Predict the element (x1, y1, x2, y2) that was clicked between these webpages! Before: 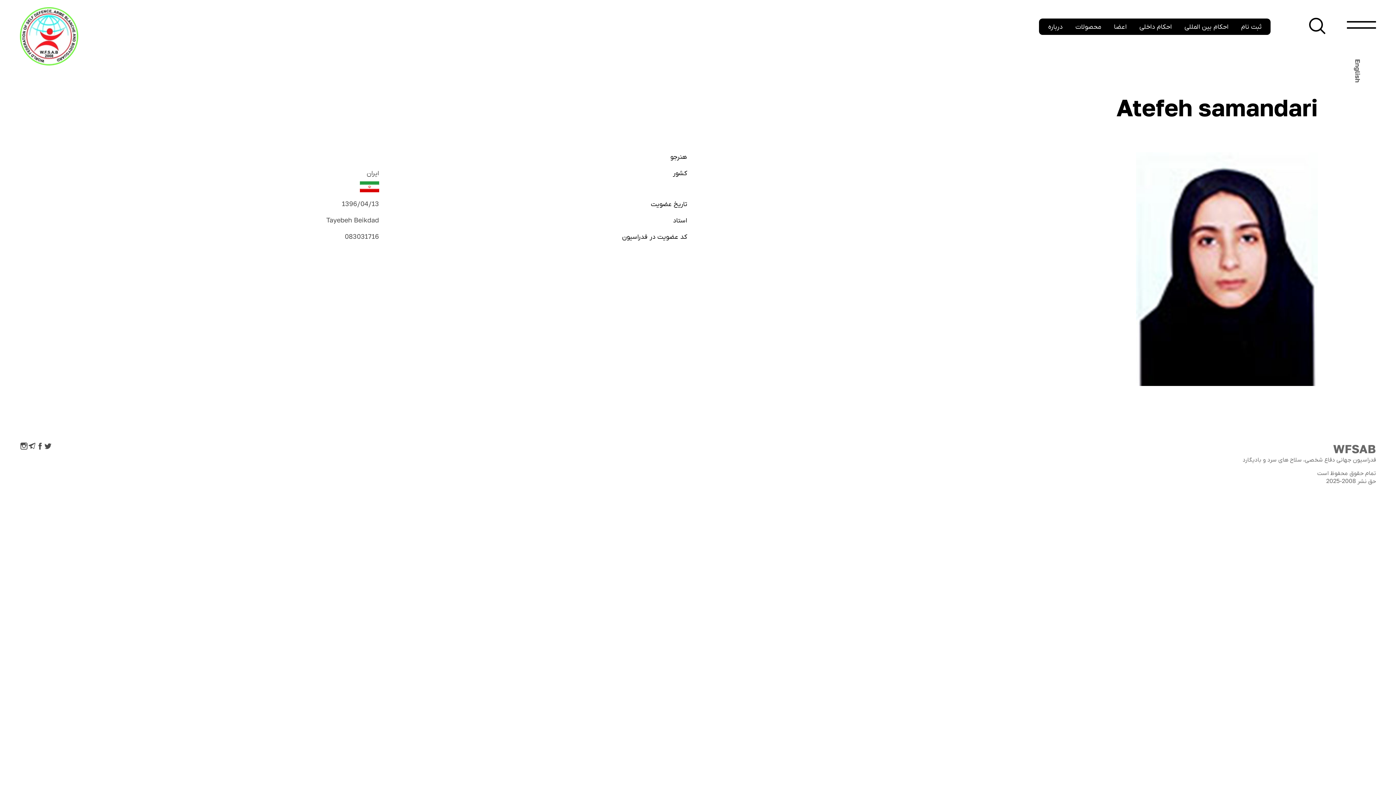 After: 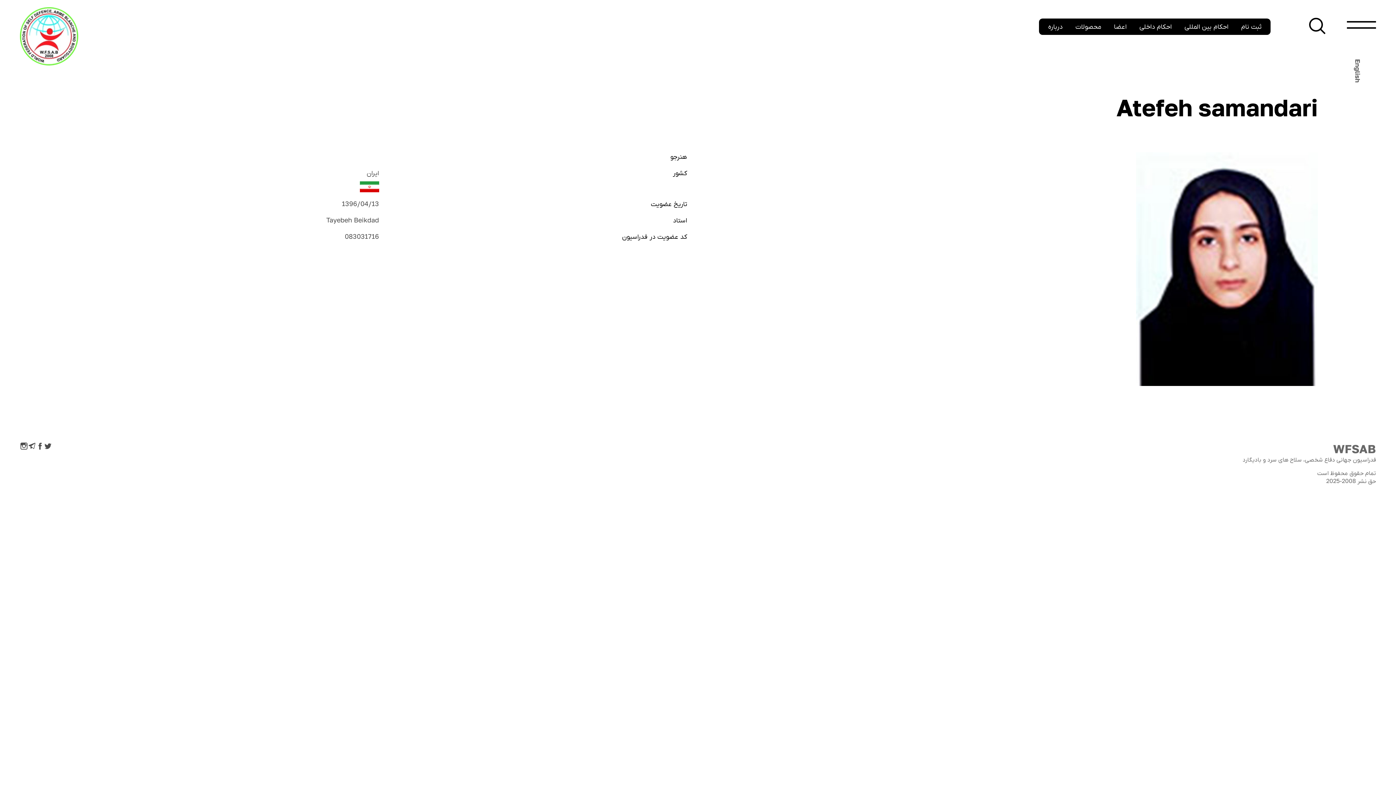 Action: bbox: (36, 443, 44, 451)